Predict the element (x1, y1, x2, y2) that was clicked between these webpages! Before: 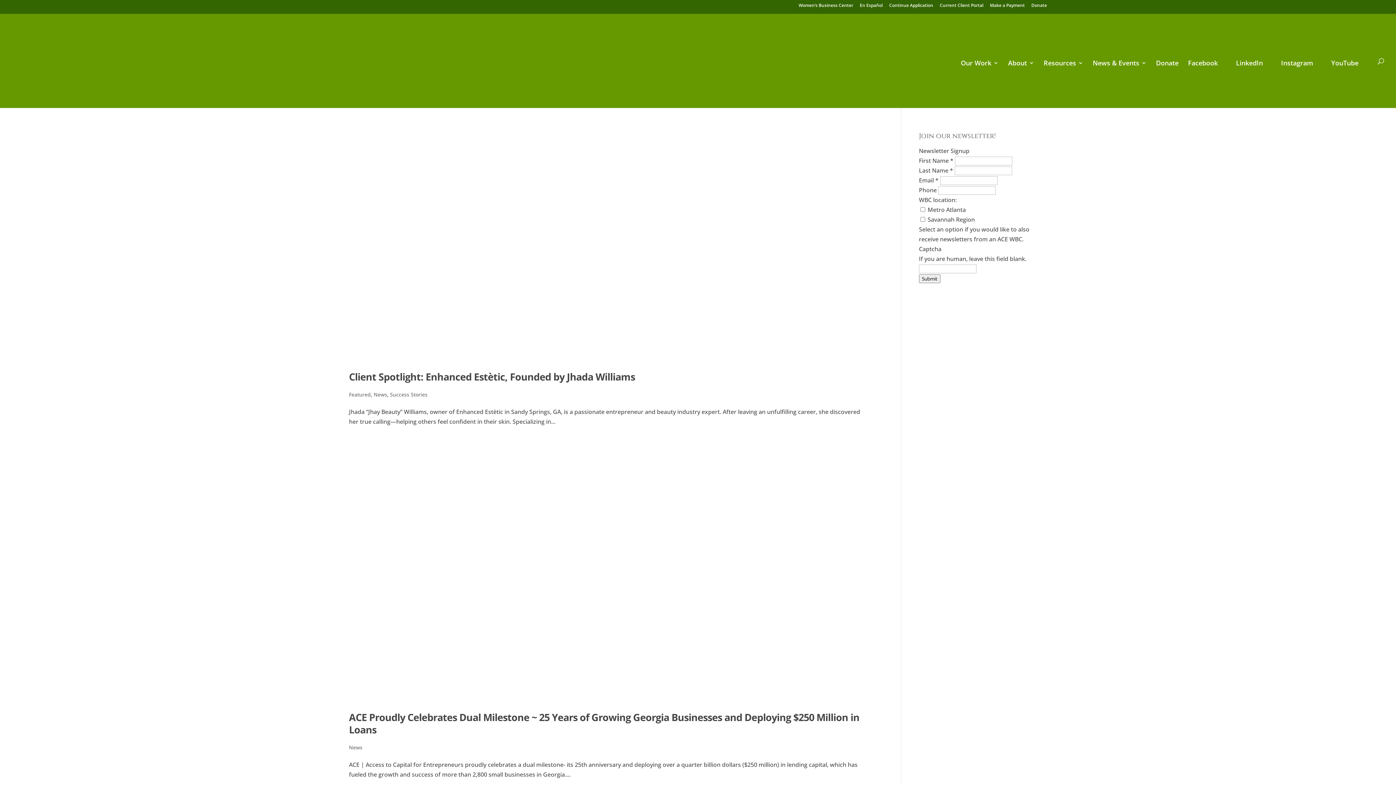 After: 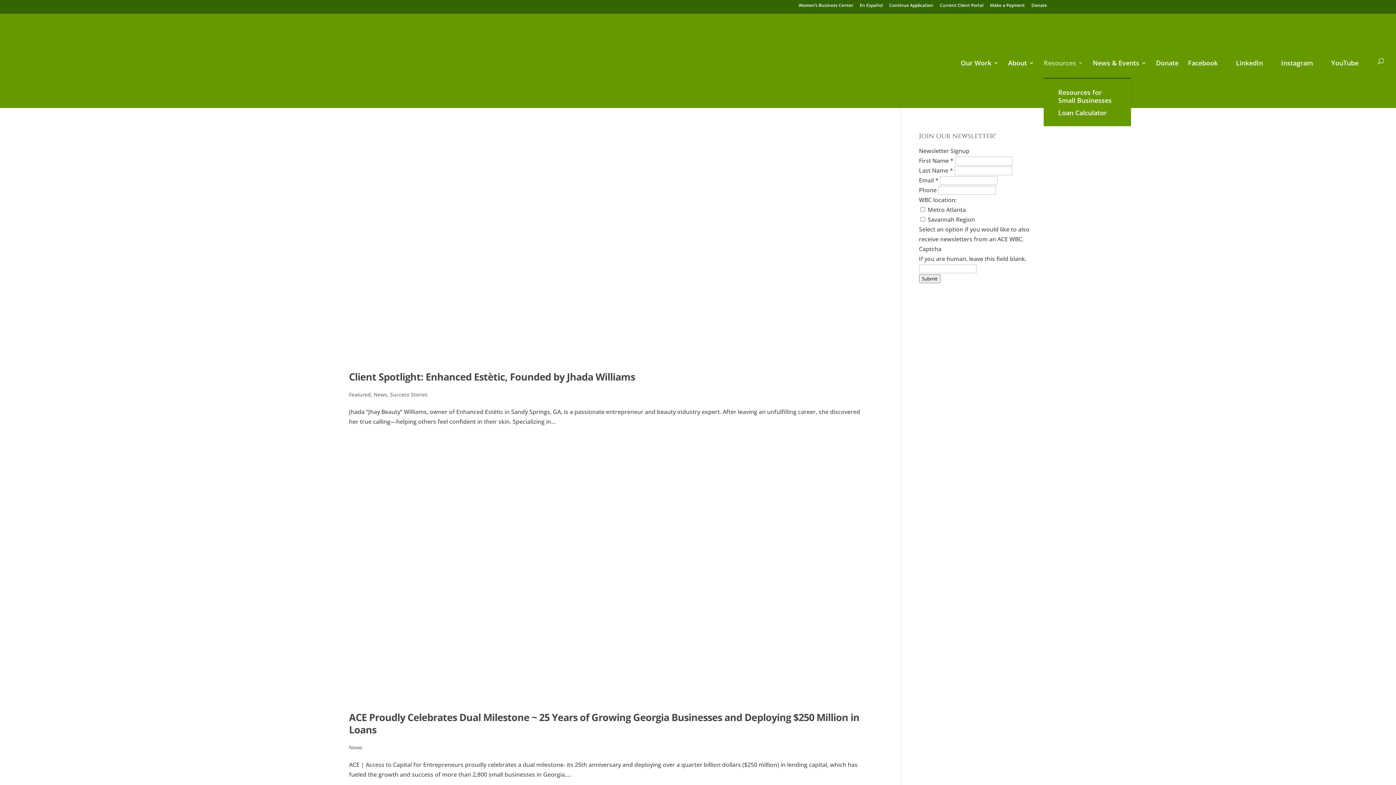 Action: label: Resources bbox: (1043, 60, 1083, 77)